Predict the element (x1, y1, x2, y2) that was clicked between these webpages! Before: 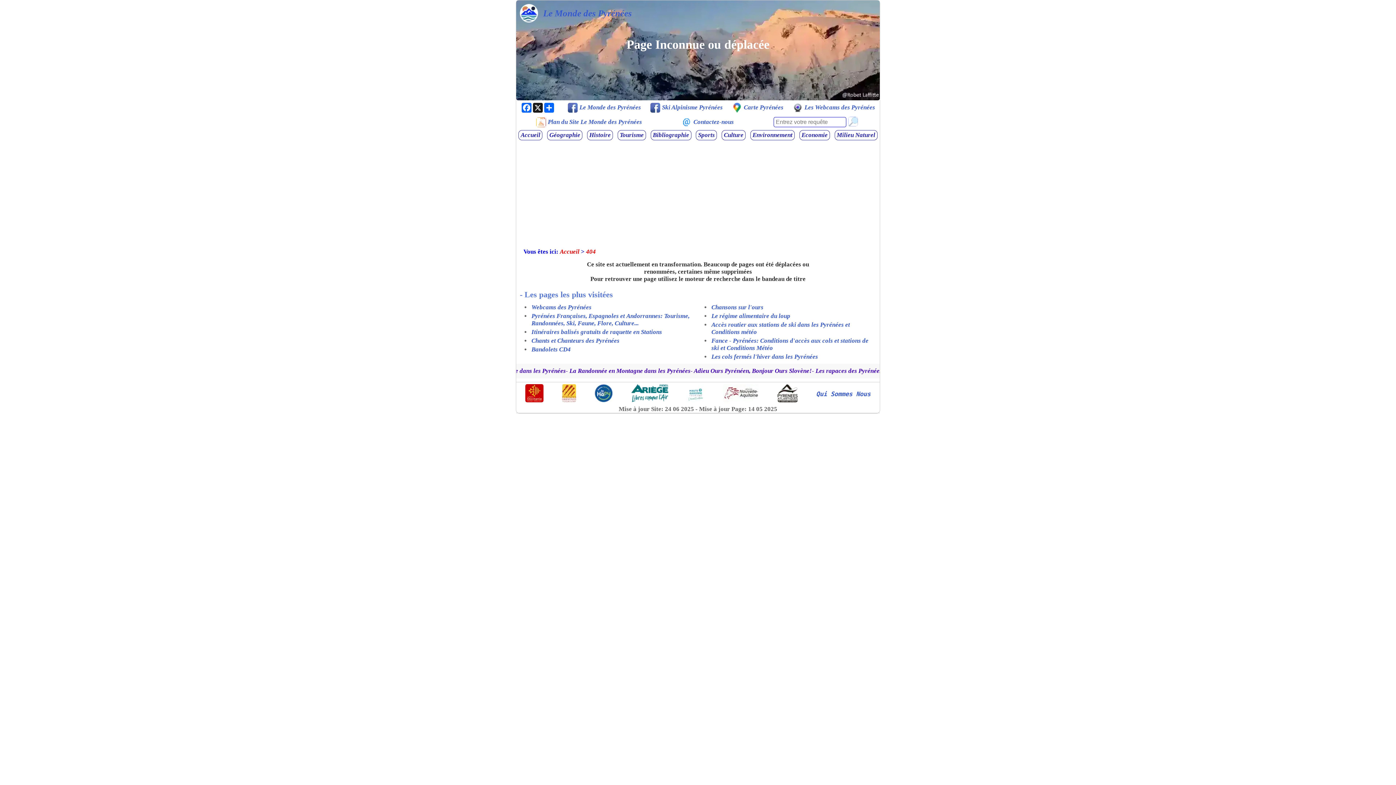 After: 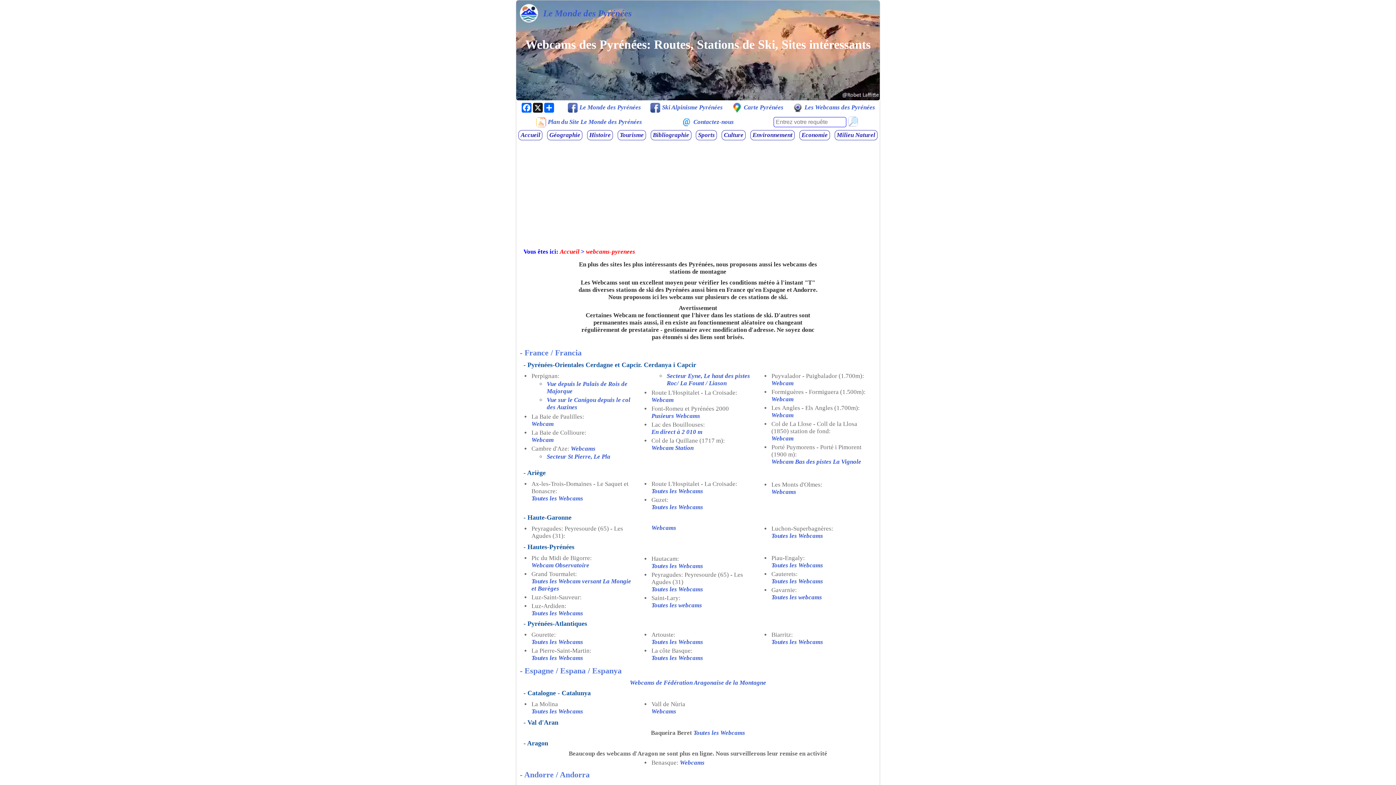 Action: label: Les Webcams des Pyrénées bbox: (804, 104, 875, 111)